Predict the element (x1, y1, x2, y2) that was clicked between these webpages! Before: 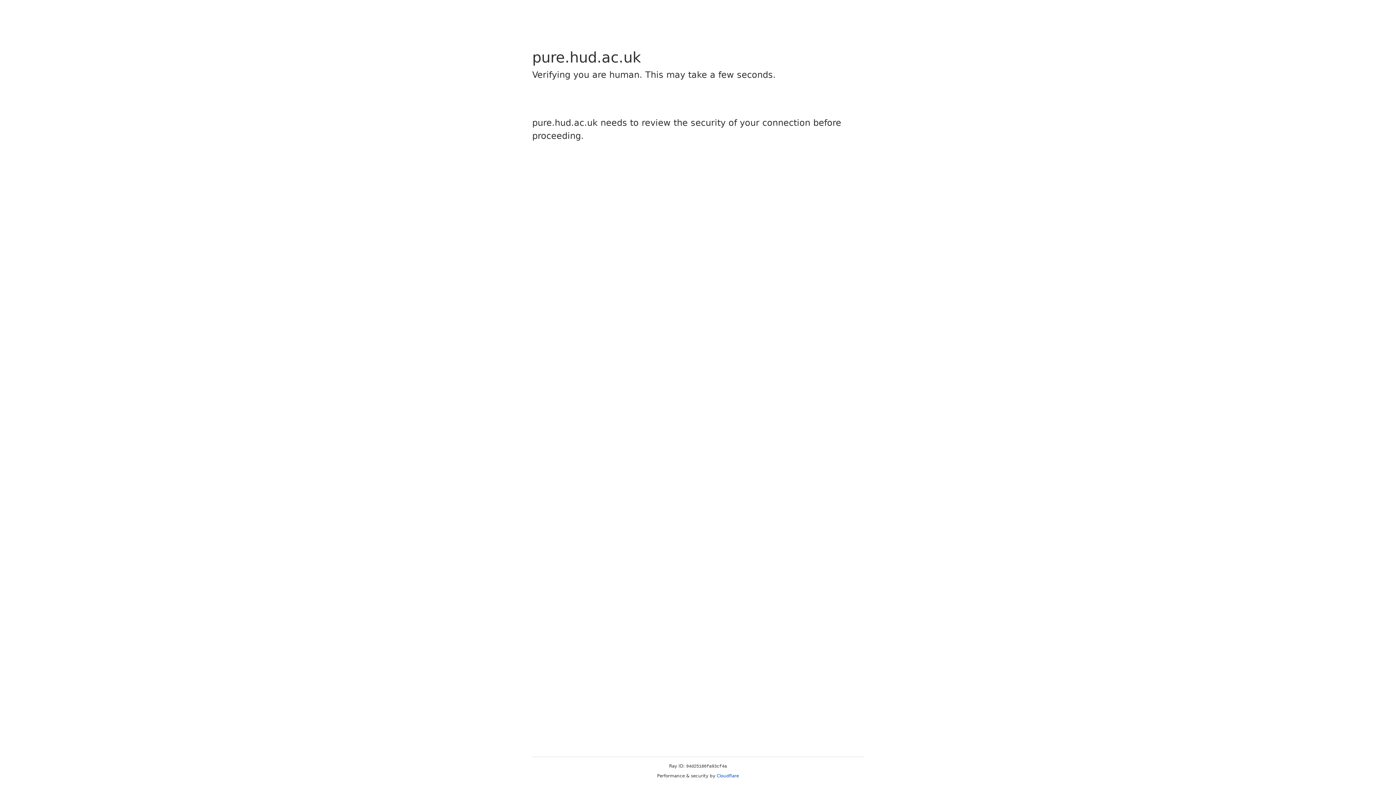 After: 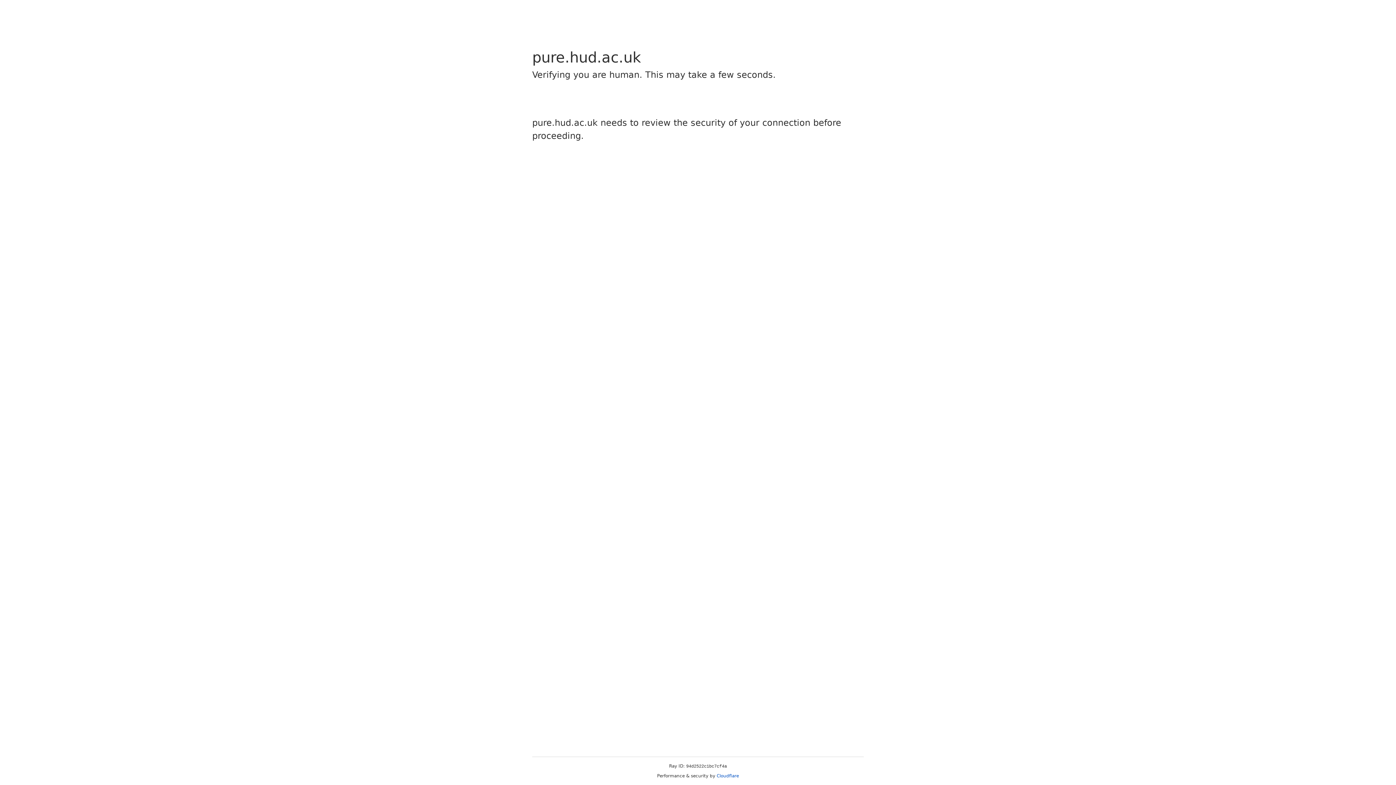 Action: bbox: (716, 773, 739, 778) label: Cloudflare